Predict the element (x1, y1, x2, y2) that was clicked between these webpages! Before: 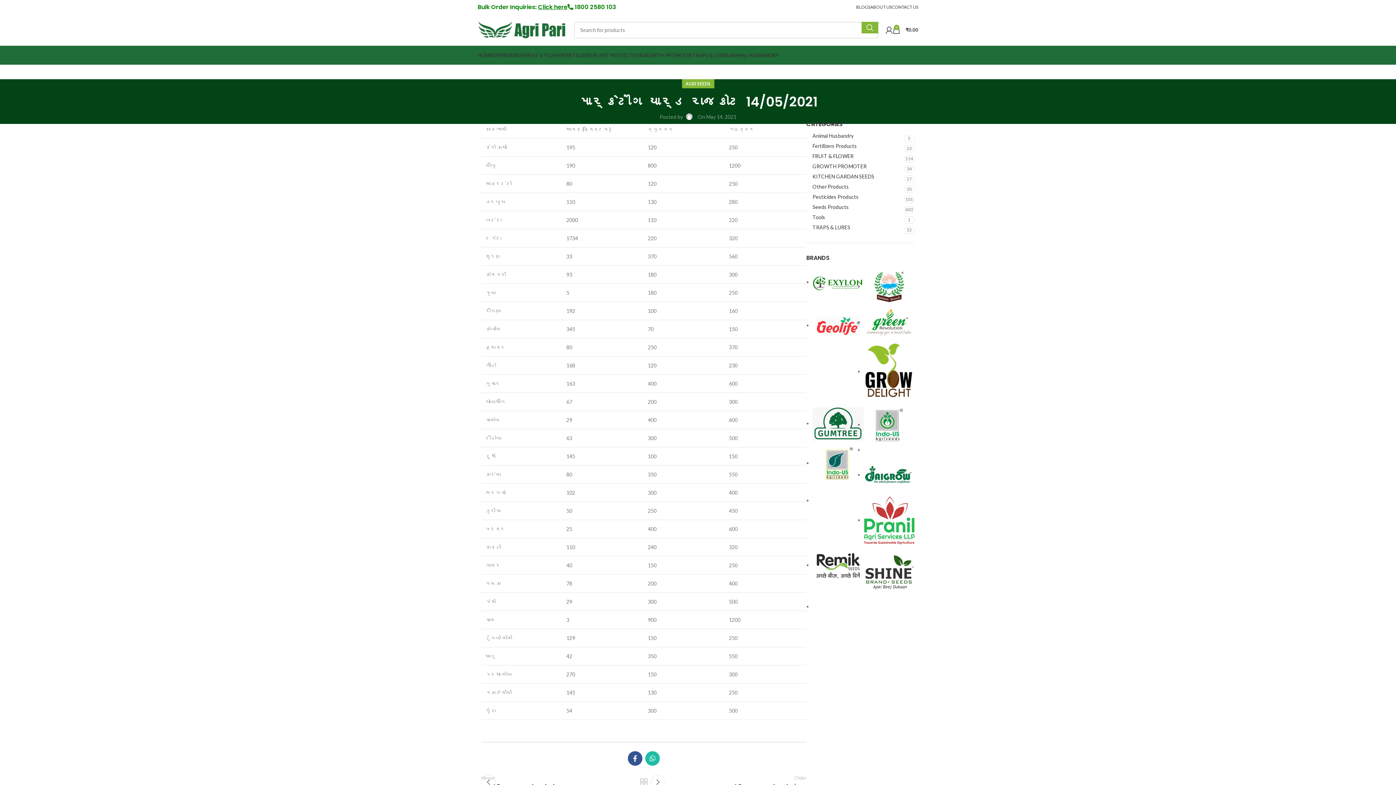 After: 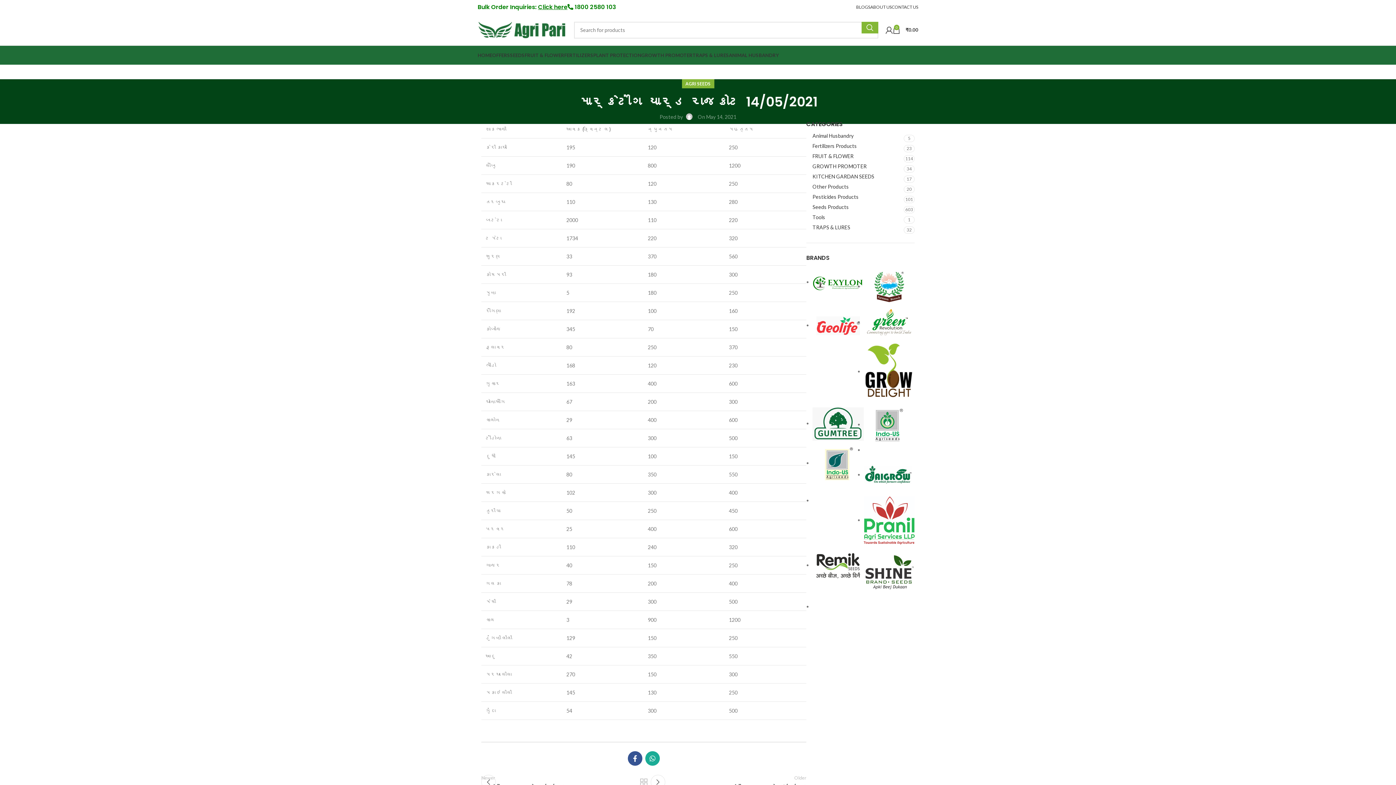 Action: label: WhatsApp social link bbox: (645, 751, 660, 766)